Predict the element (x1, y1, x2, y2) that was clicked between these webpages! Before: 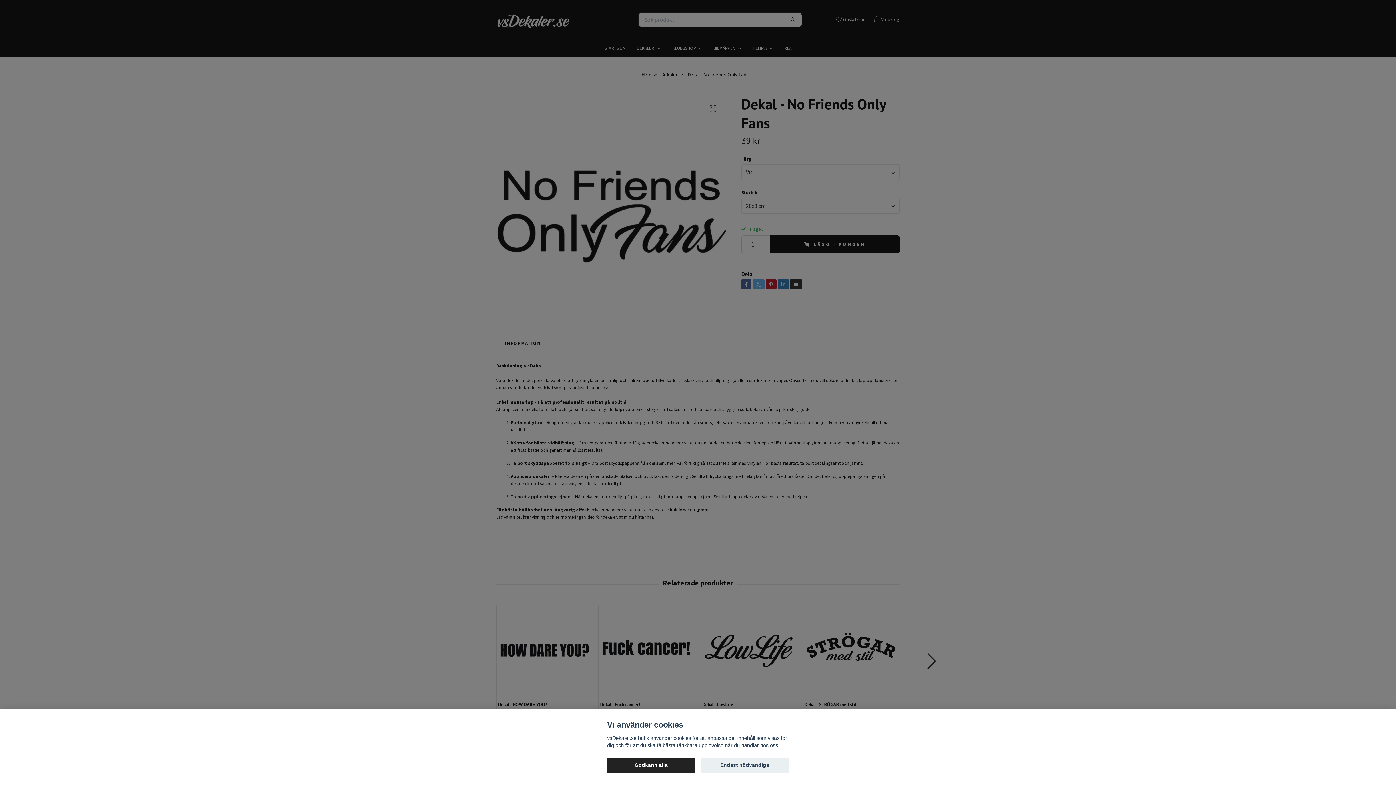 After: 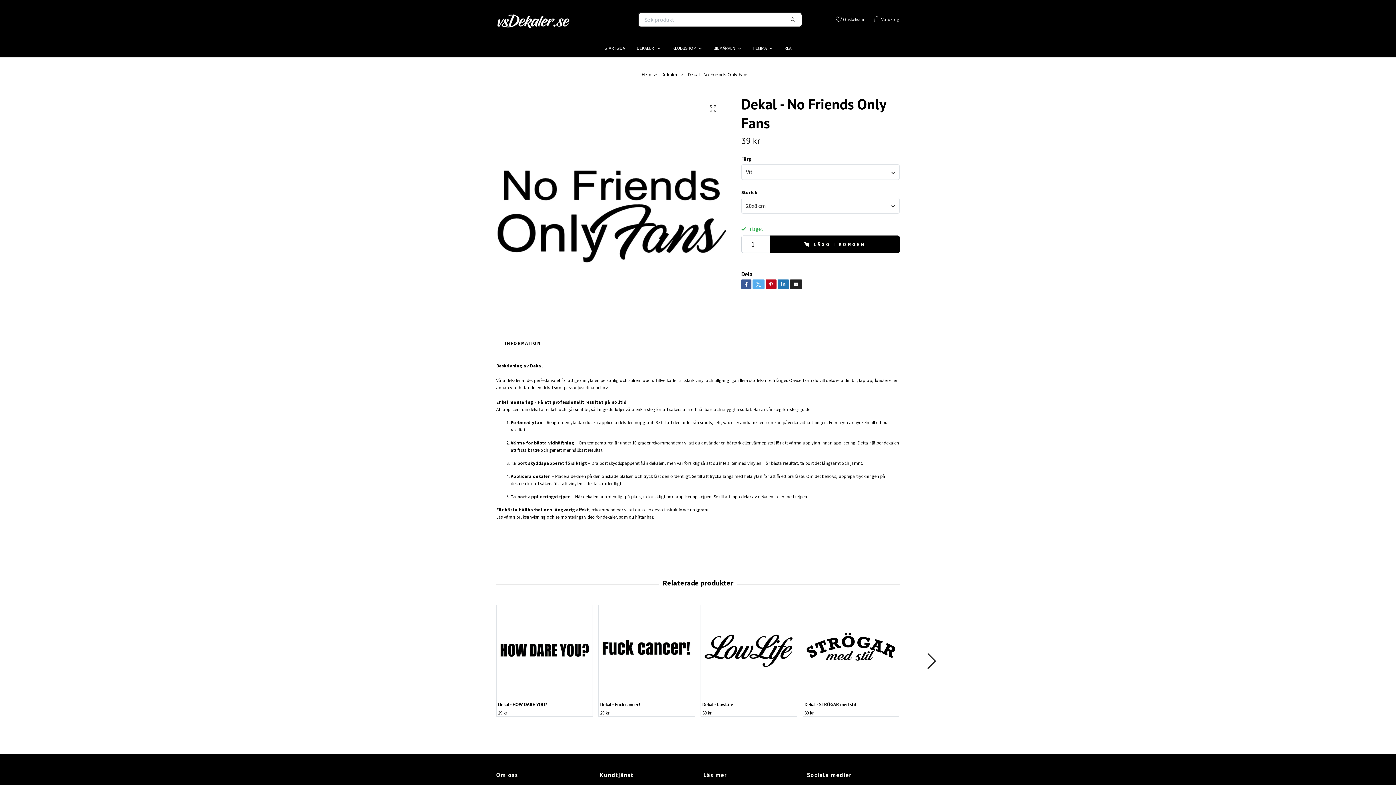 Action: bbox: (700, 758, 789, 773) label: Endast nödvändiga